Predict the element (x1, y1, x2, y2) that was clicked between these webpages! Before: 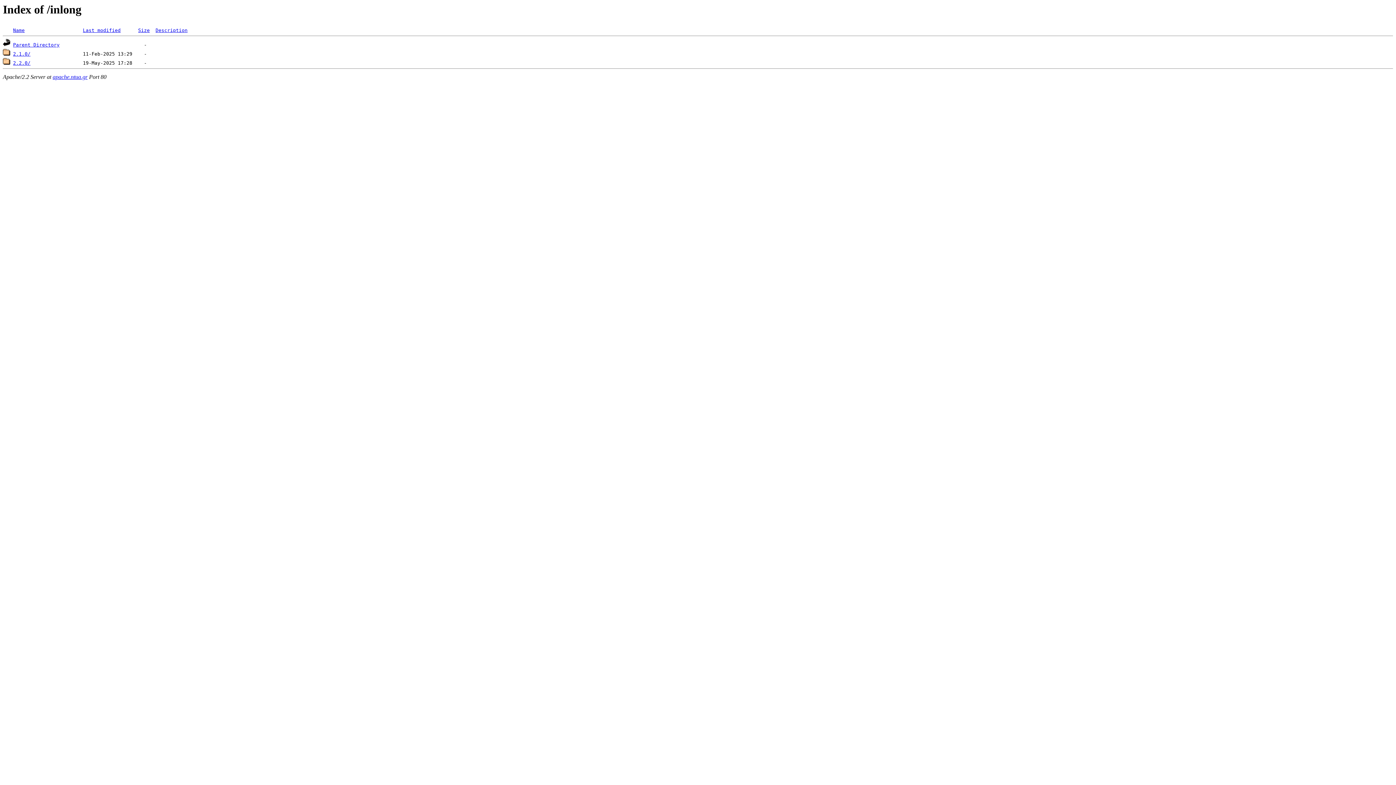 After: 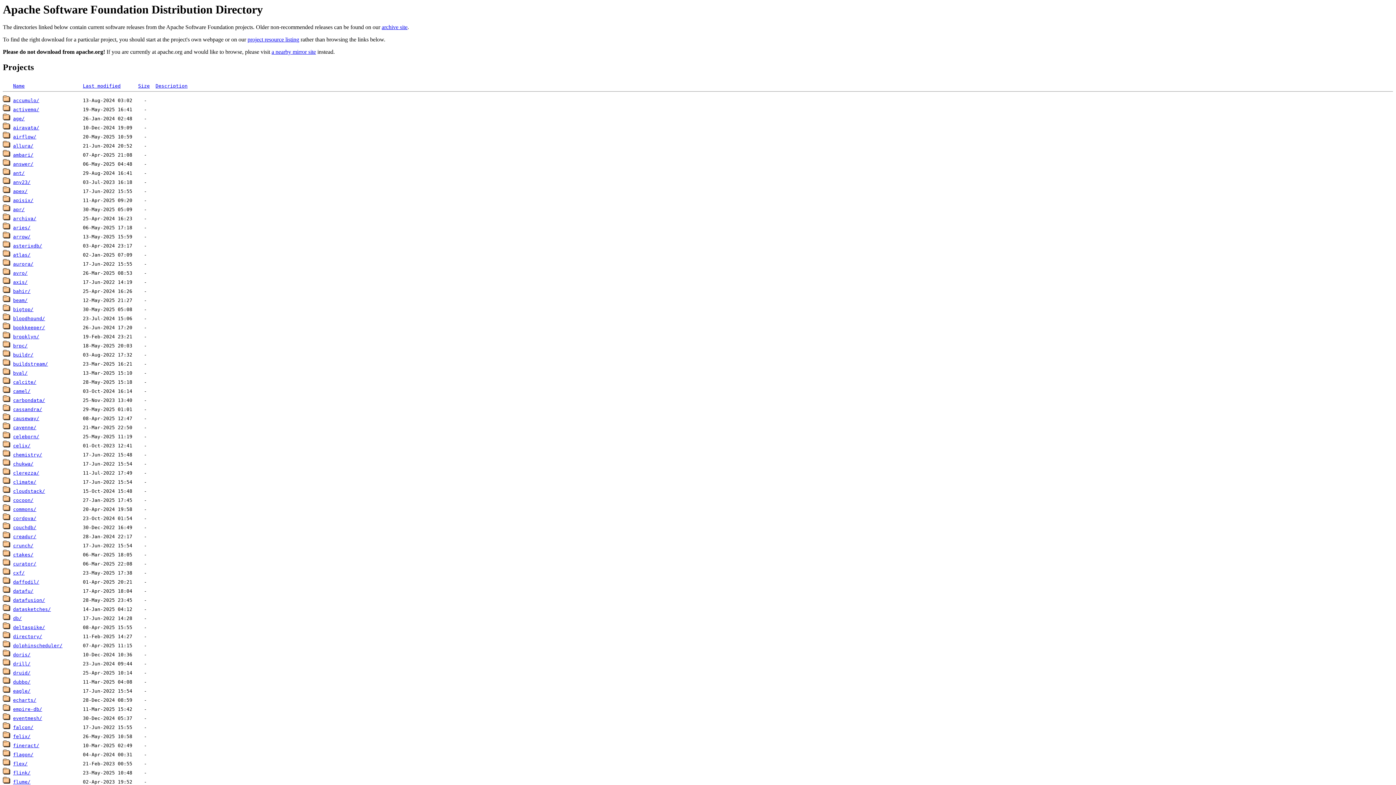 Action: label: Parent Directory bbox: (13, 42, 59, 47)